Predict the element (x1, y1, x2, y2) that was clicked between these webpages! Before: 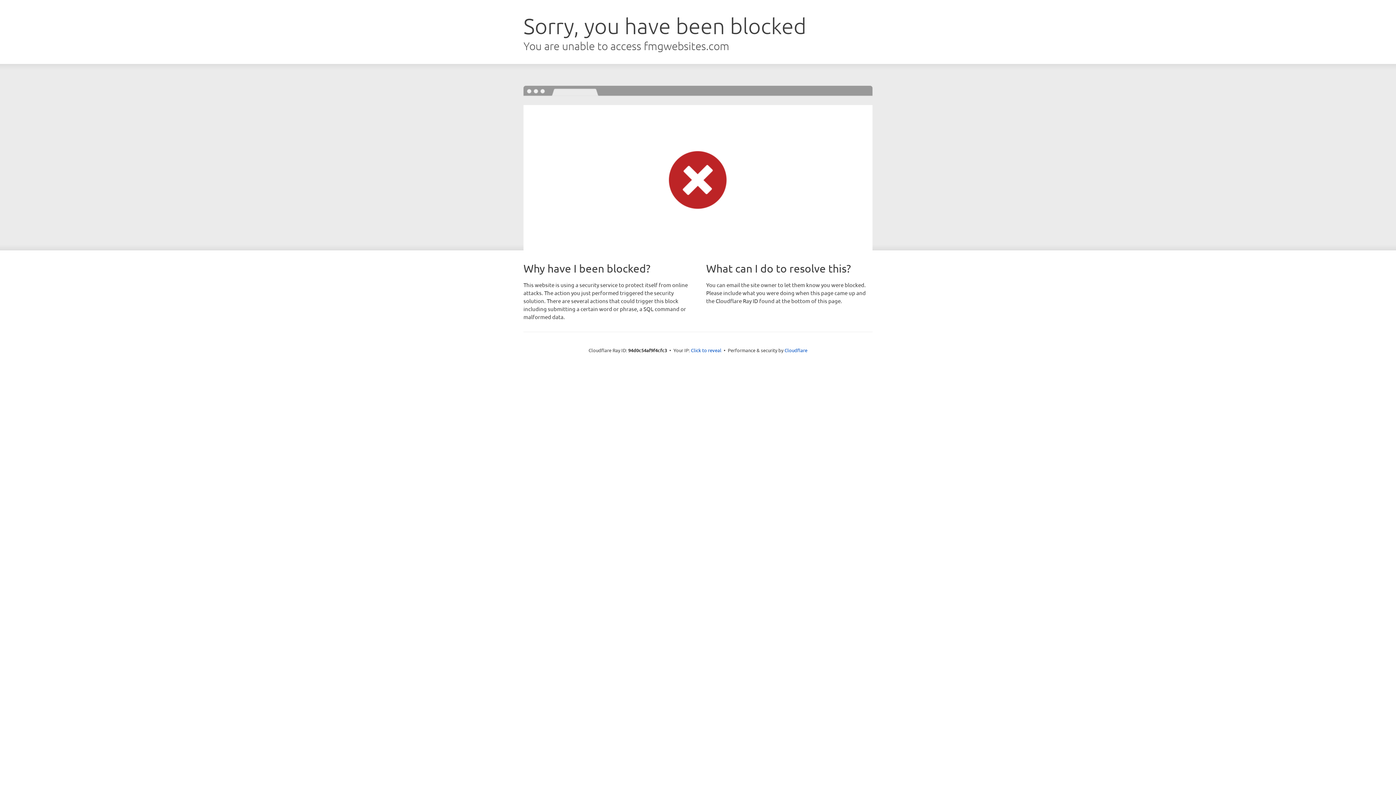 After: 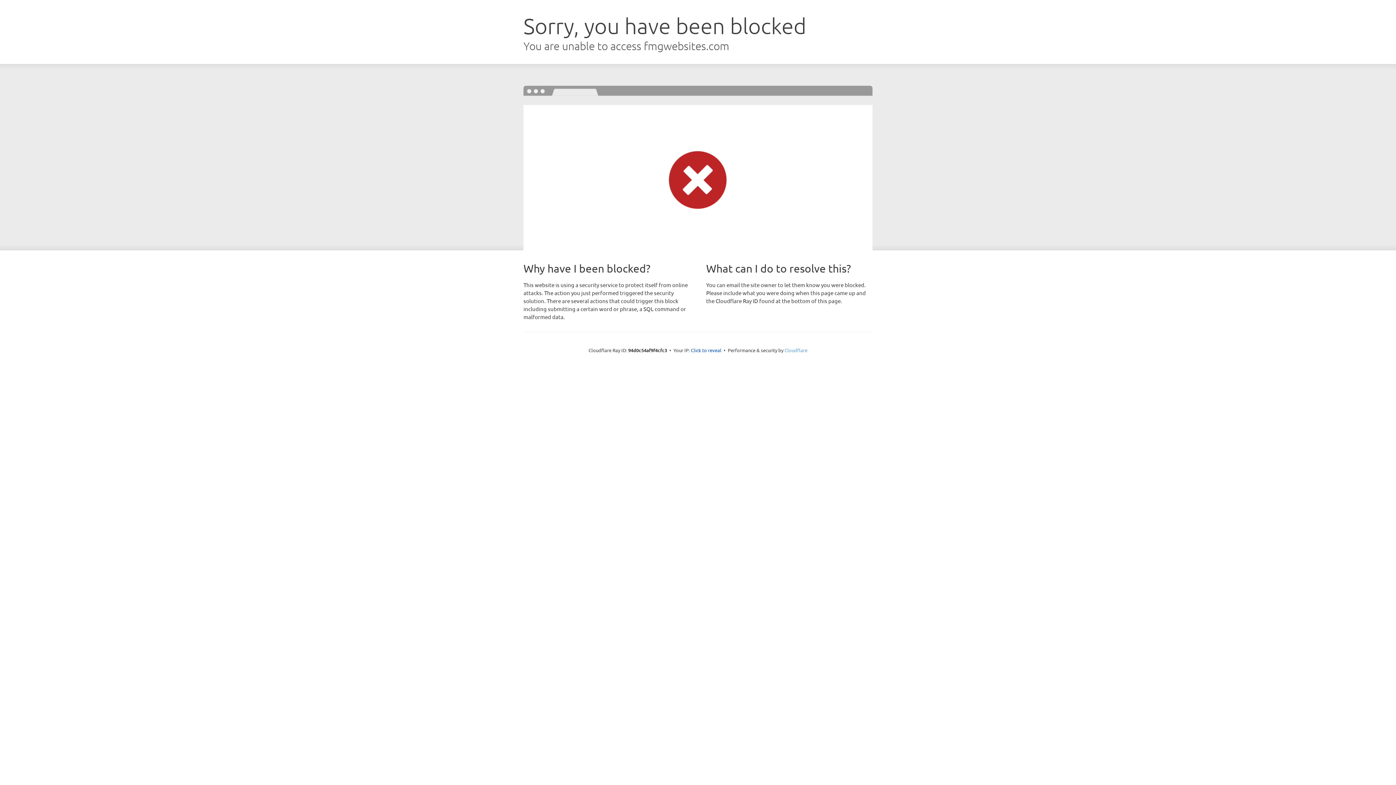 Action: label: Cloudflare bbox: (784, 347, 807, 353)